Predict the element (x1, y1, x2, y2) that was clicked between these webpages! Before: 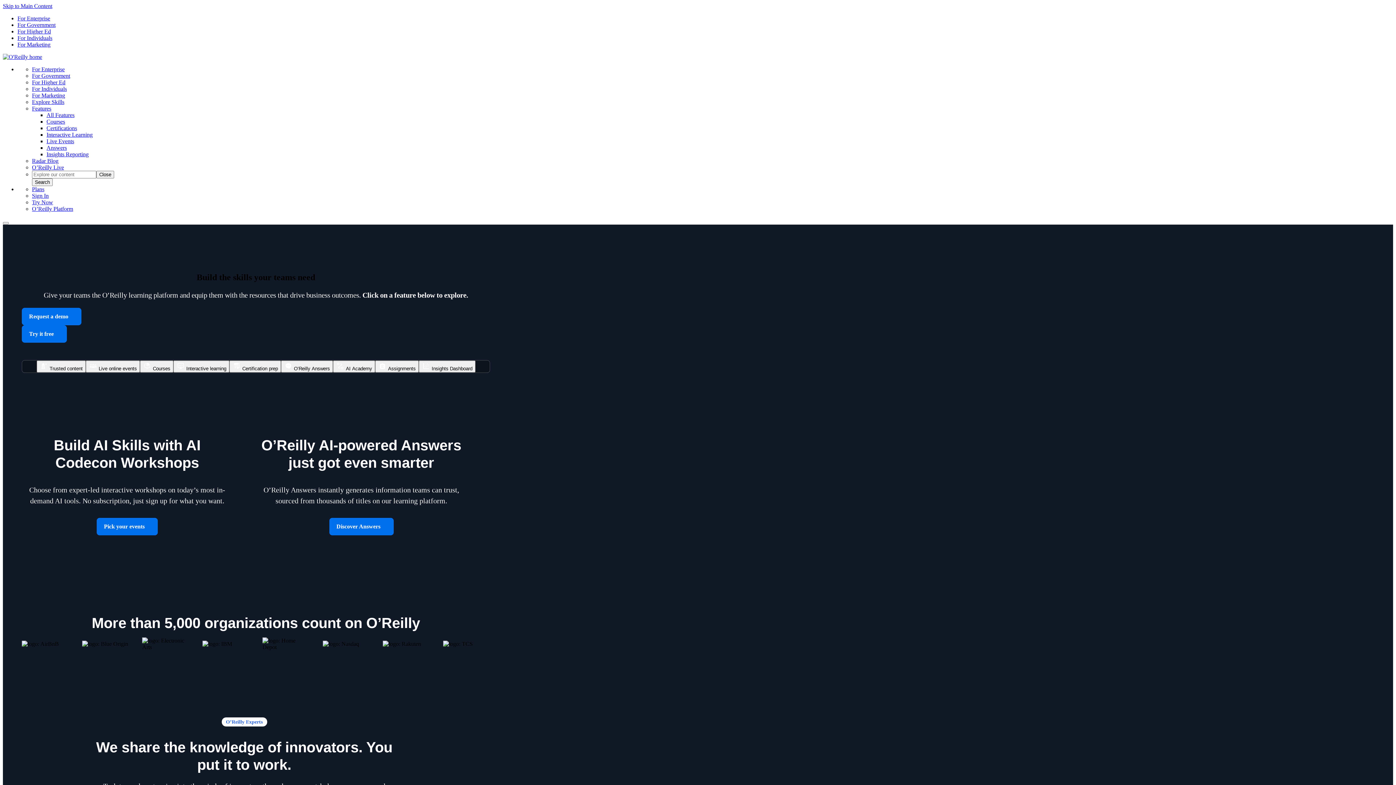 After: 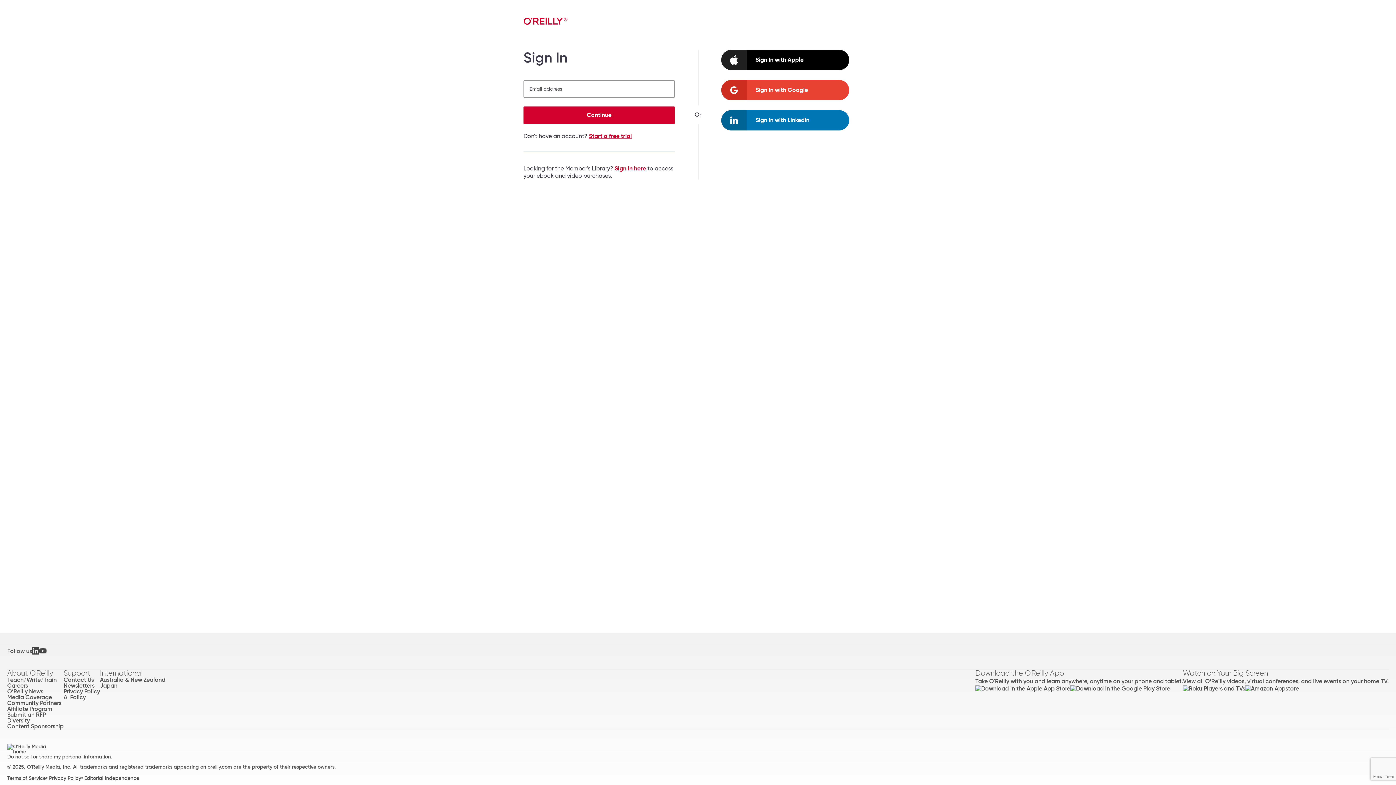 Action: bbox: (32, 192, 48, 198) label: Sign In